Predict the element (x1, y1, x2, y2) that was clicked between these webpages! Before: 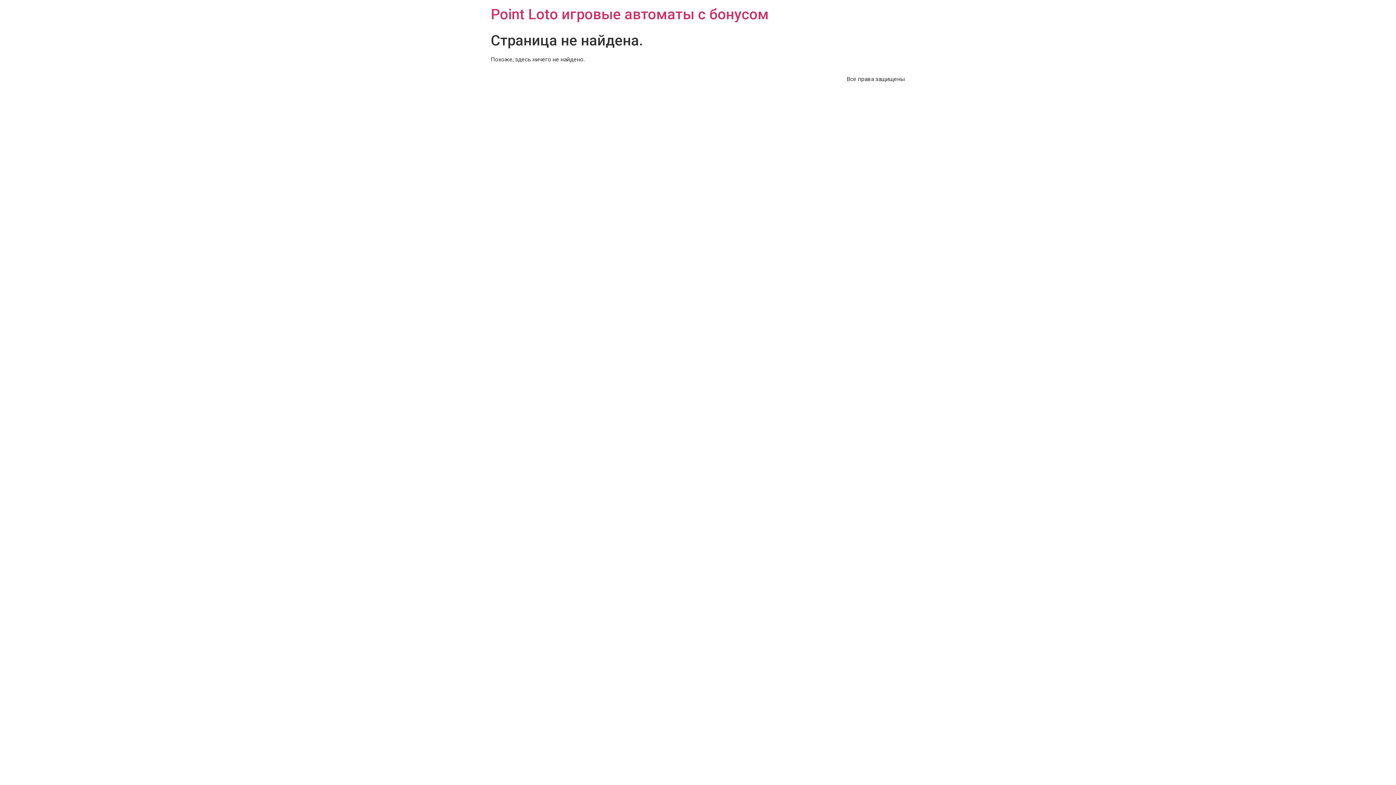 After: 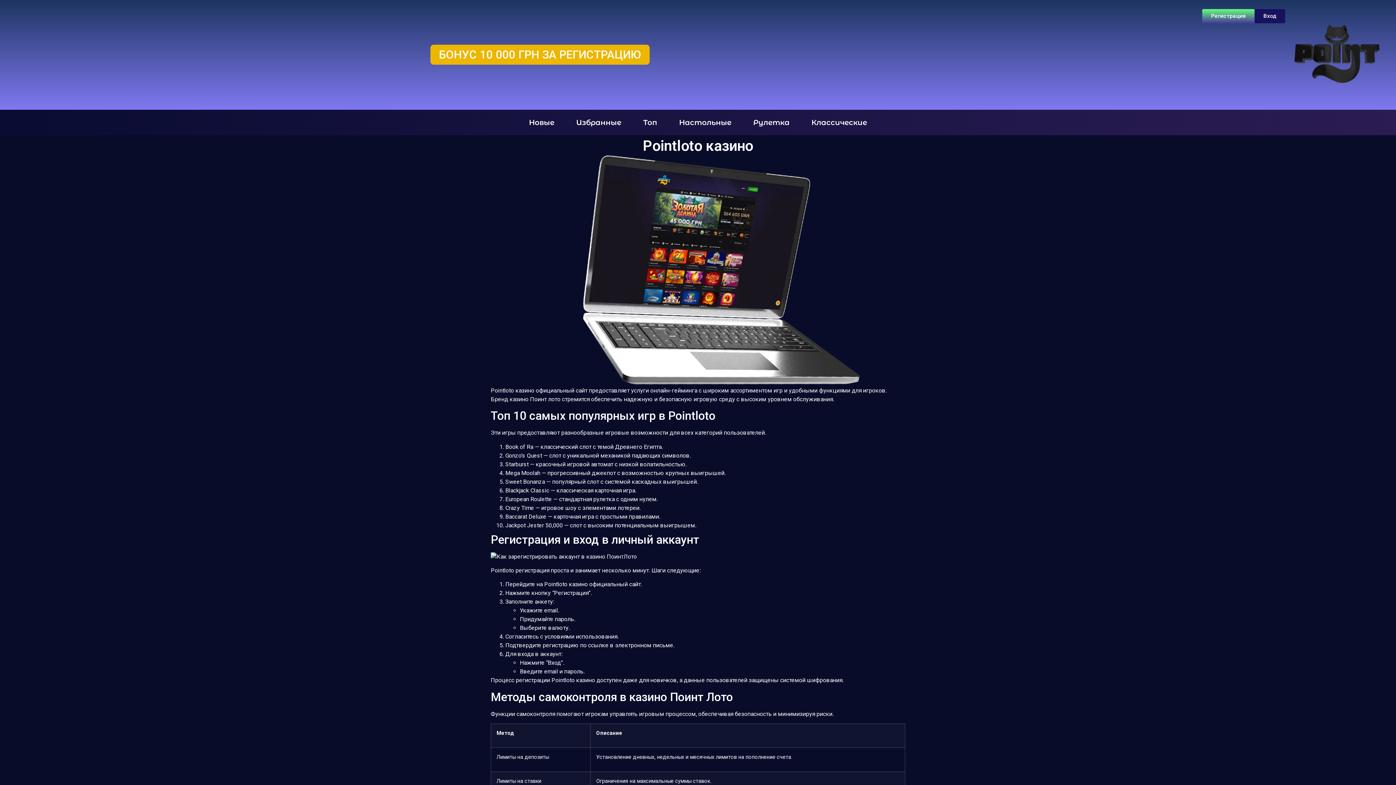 Action: bbox: (490, 5, 769, 22) label: Point Loto игровые автоматы с бонусом